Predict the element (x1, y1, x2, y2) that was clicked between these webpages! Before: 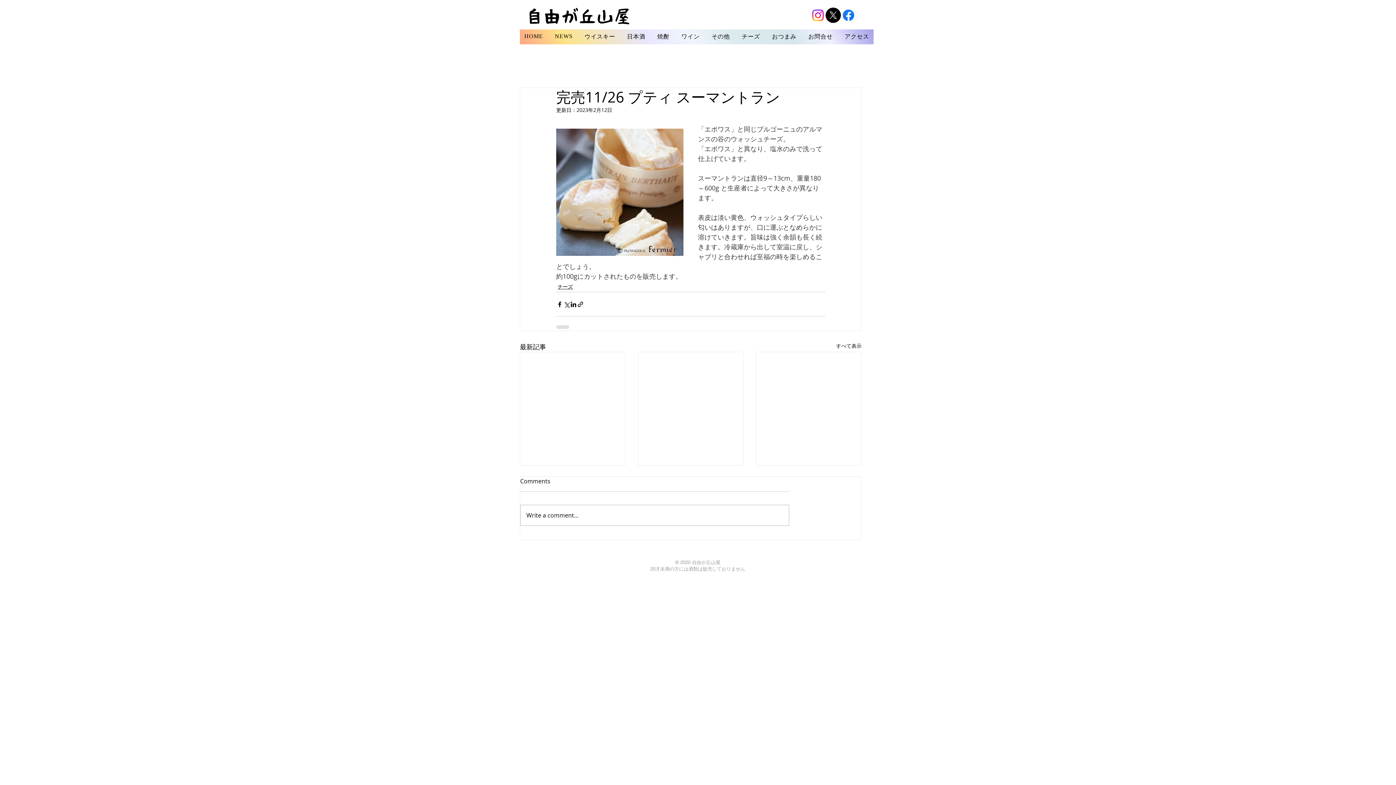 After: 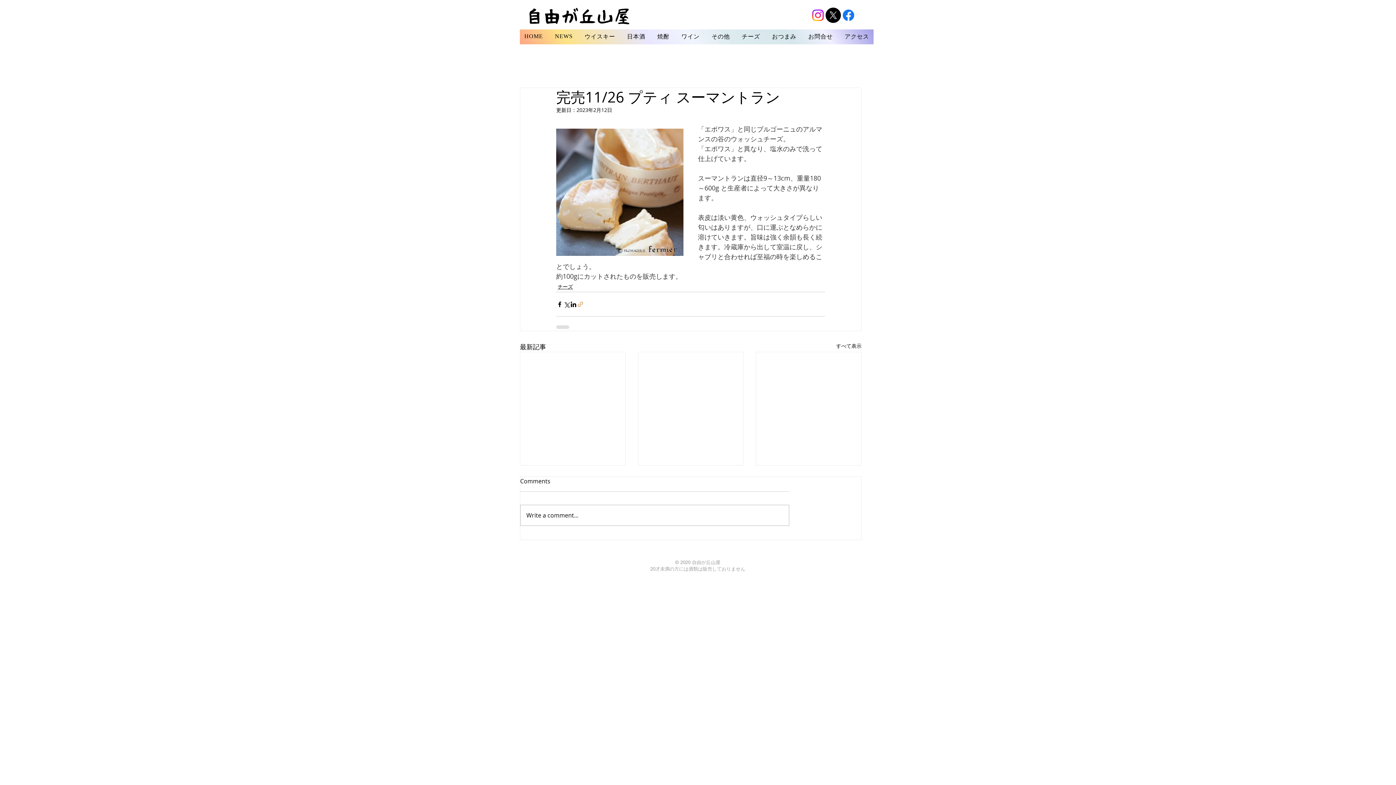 Action: bbox: (577, 300, 584, 307) label: リンクでシェア